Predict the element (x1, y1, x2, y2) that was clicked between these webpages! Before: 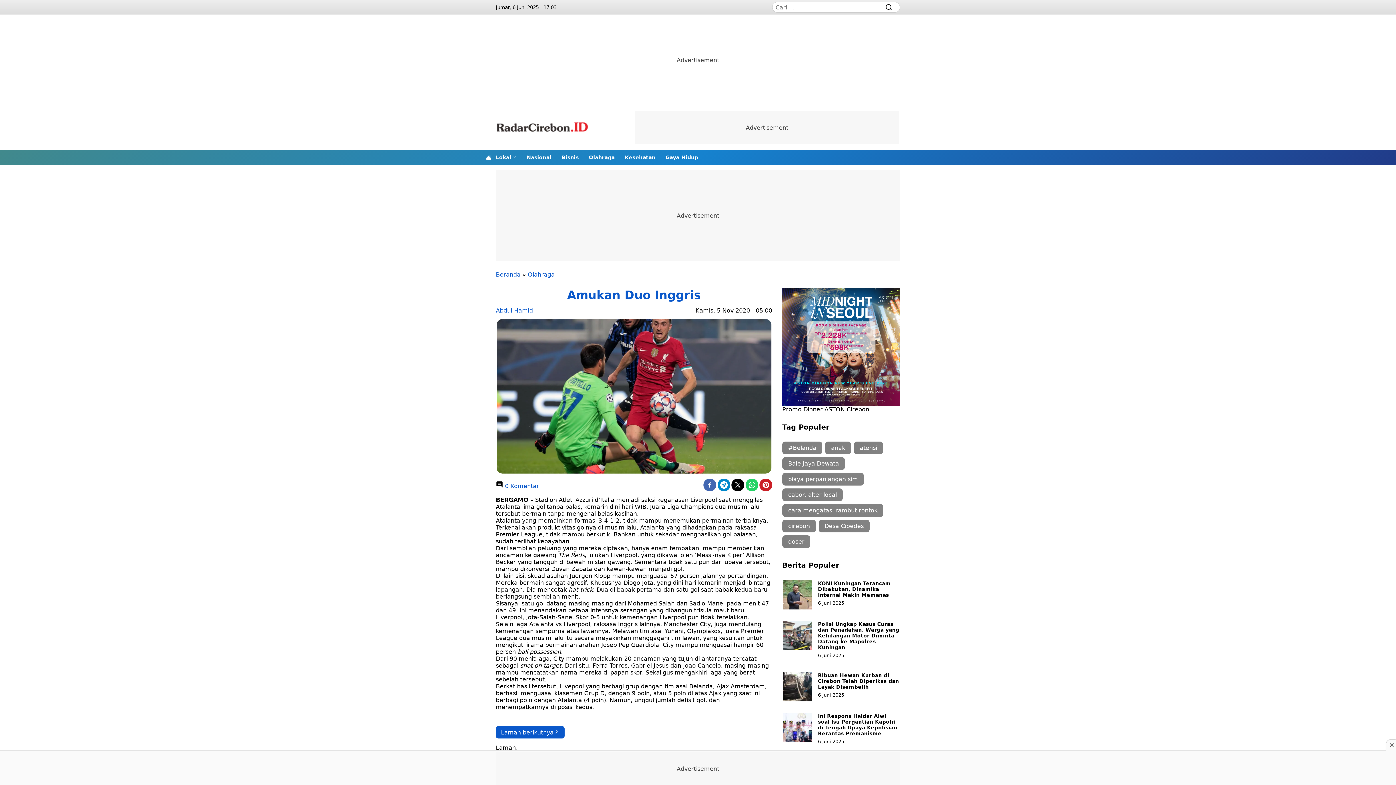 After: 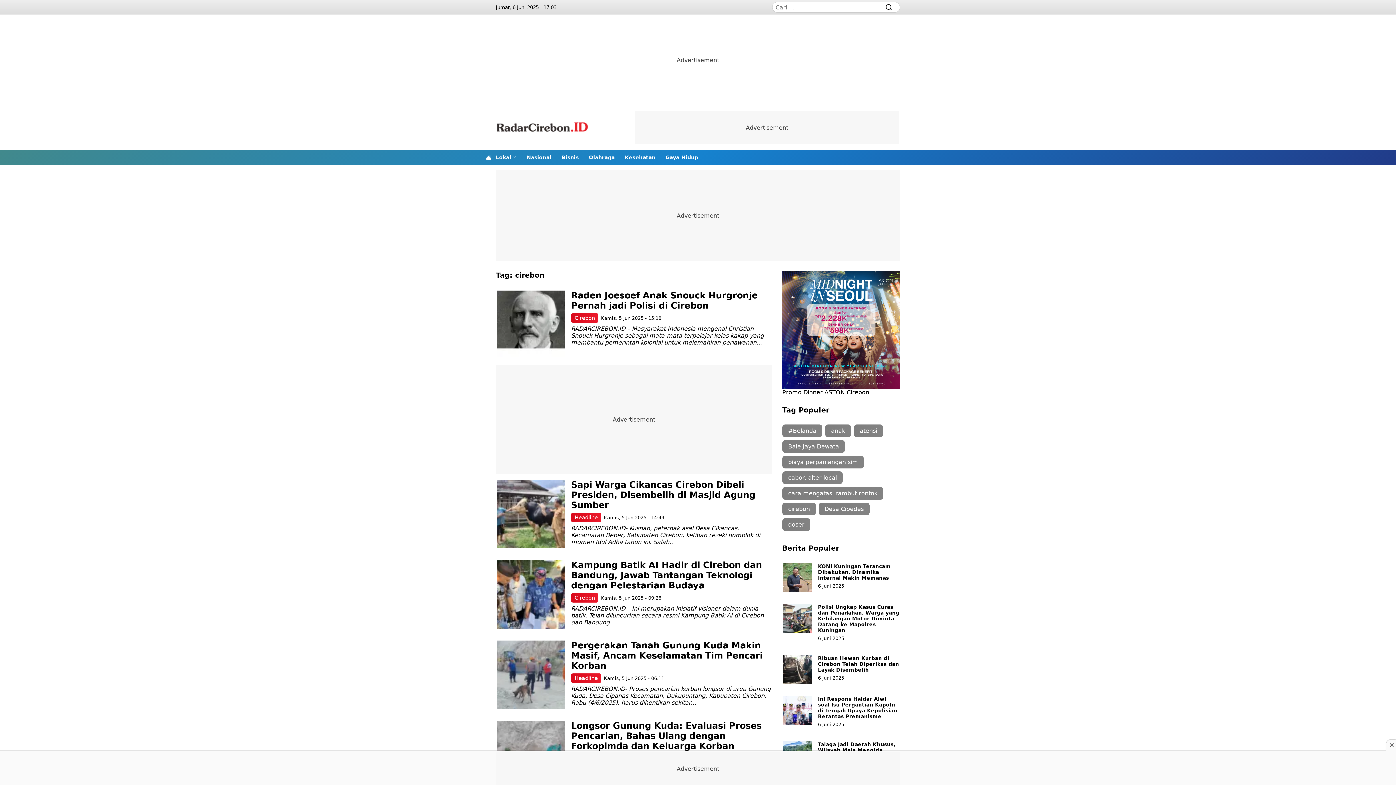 Action: label: cirebon (1,555 item) bbox: (782, 520, 816, 532)